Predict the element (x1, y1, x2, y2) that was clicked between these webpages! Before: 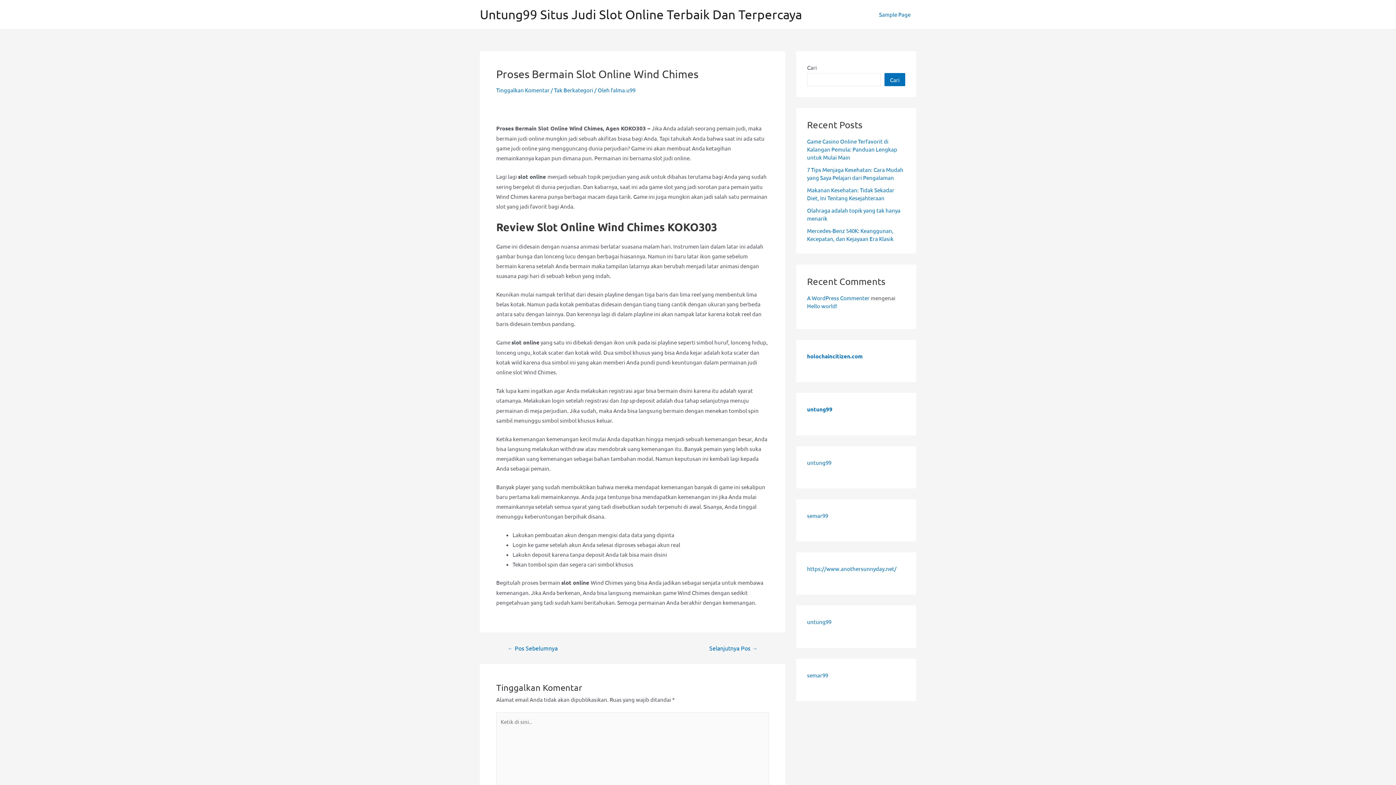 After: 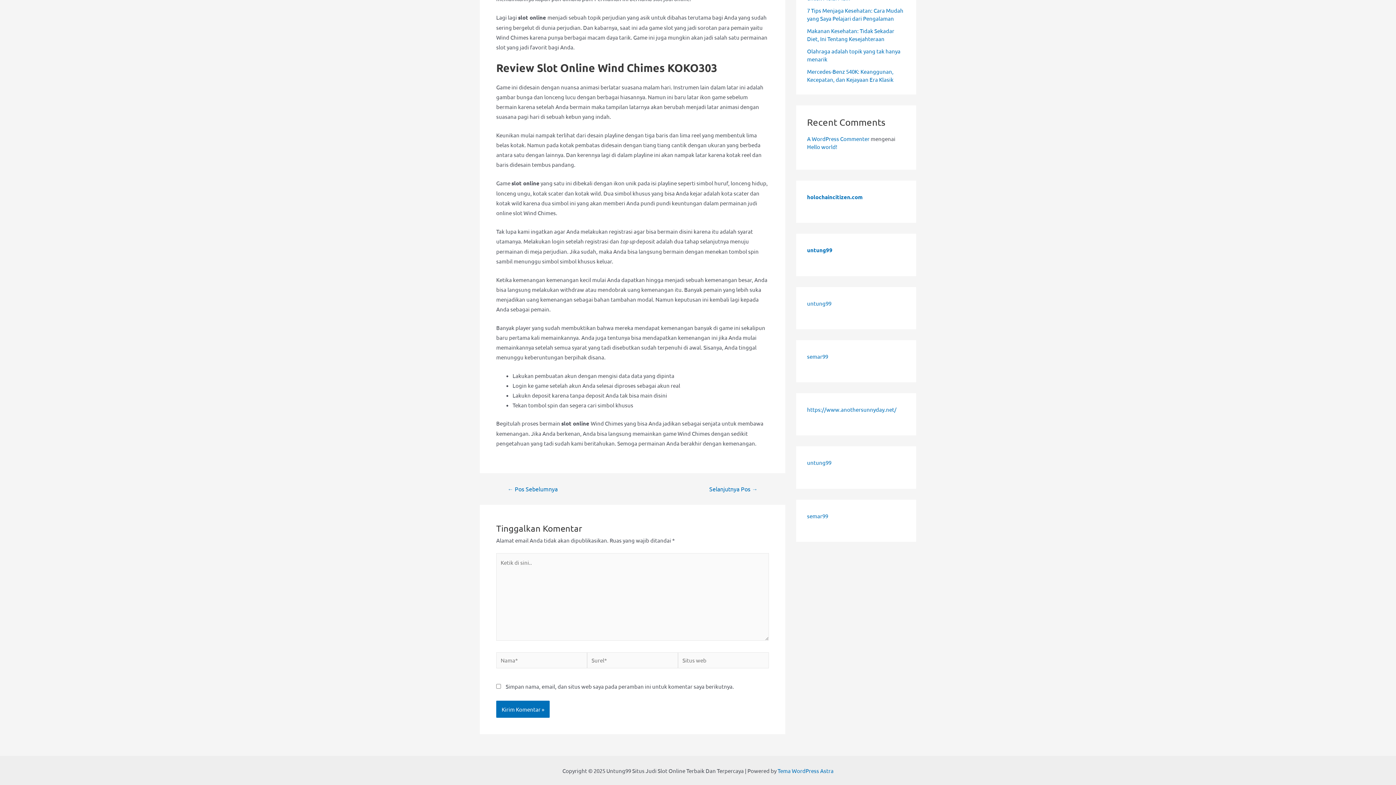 Action: bbox: (496, 86, 549, 93) label: Tinggalkan Komentar